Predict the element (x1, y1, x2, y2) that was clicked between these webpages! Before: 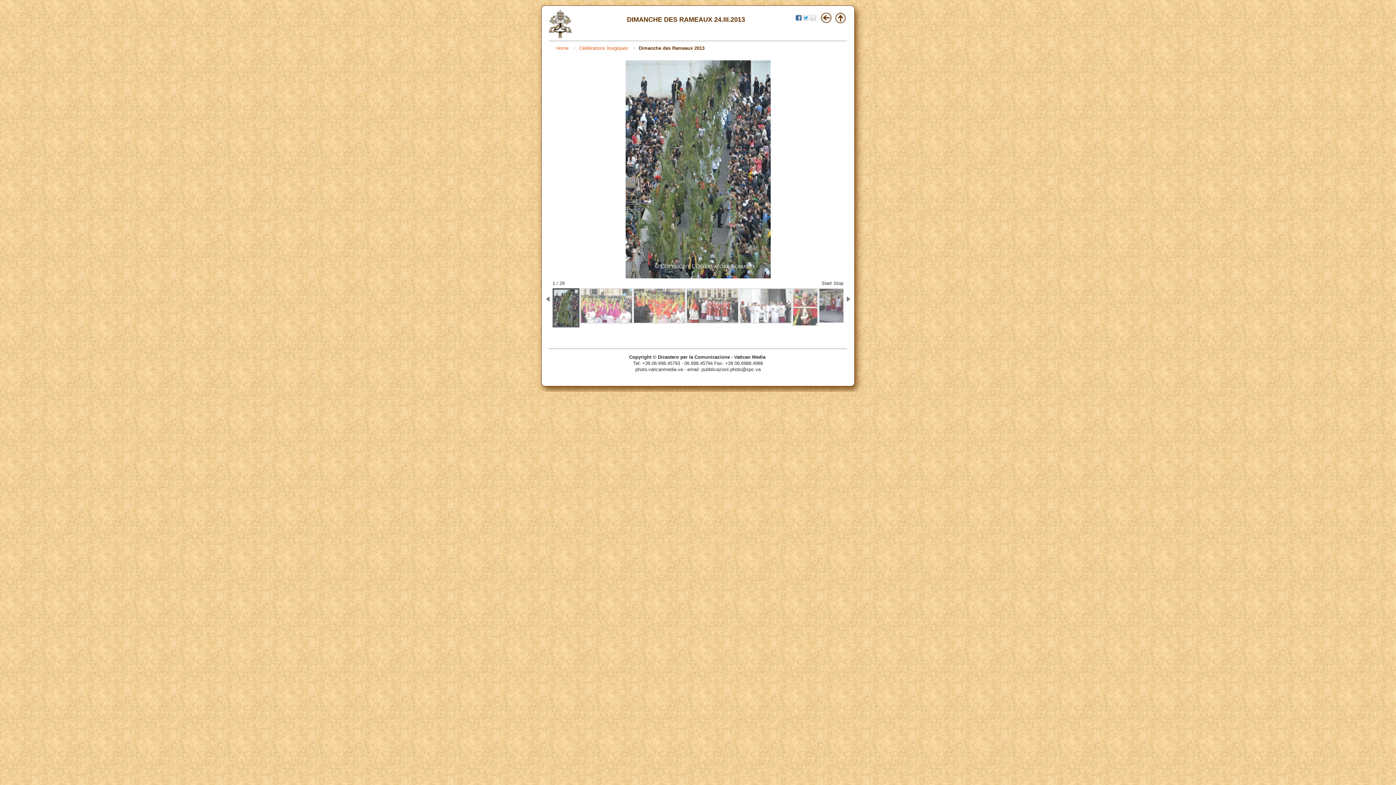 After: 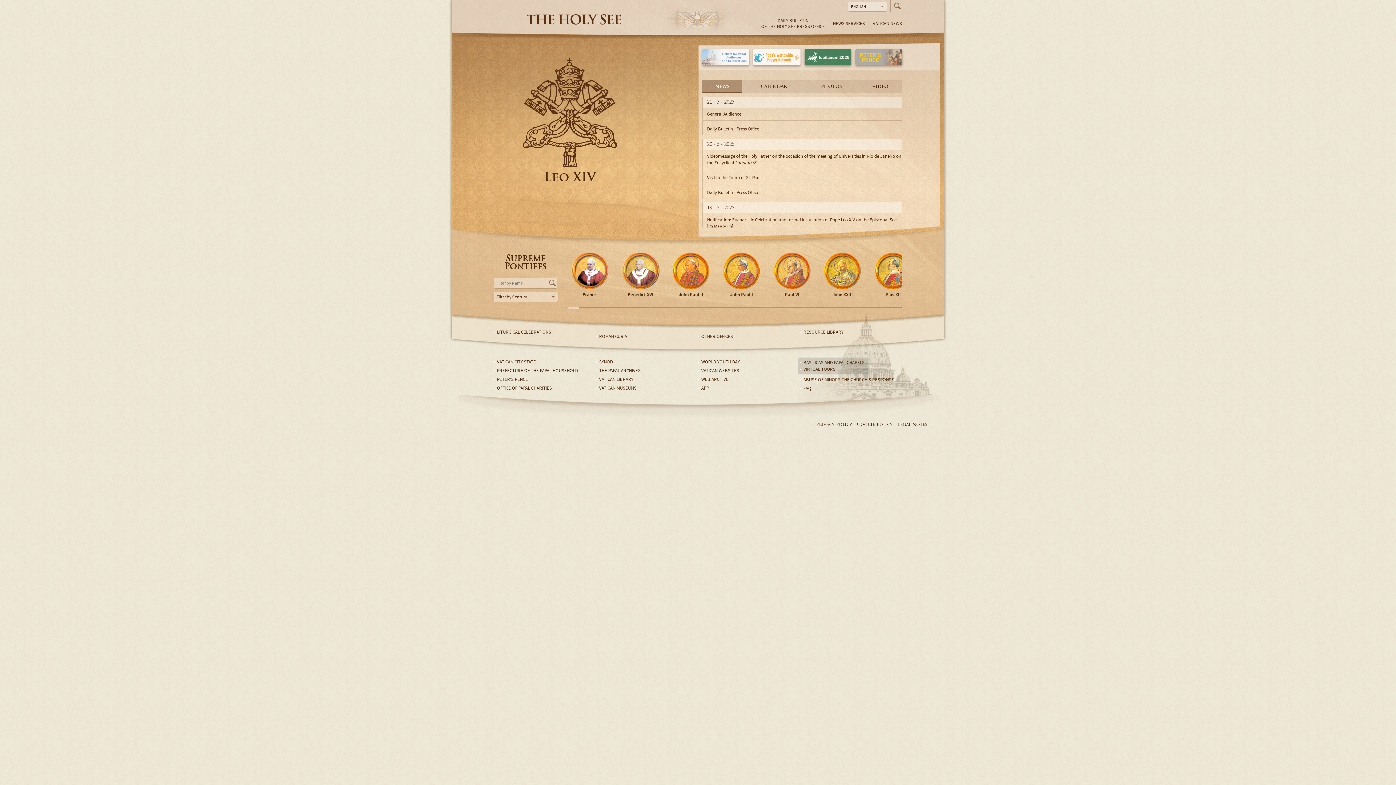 Action: bbox: (549, 33, 572, 38)